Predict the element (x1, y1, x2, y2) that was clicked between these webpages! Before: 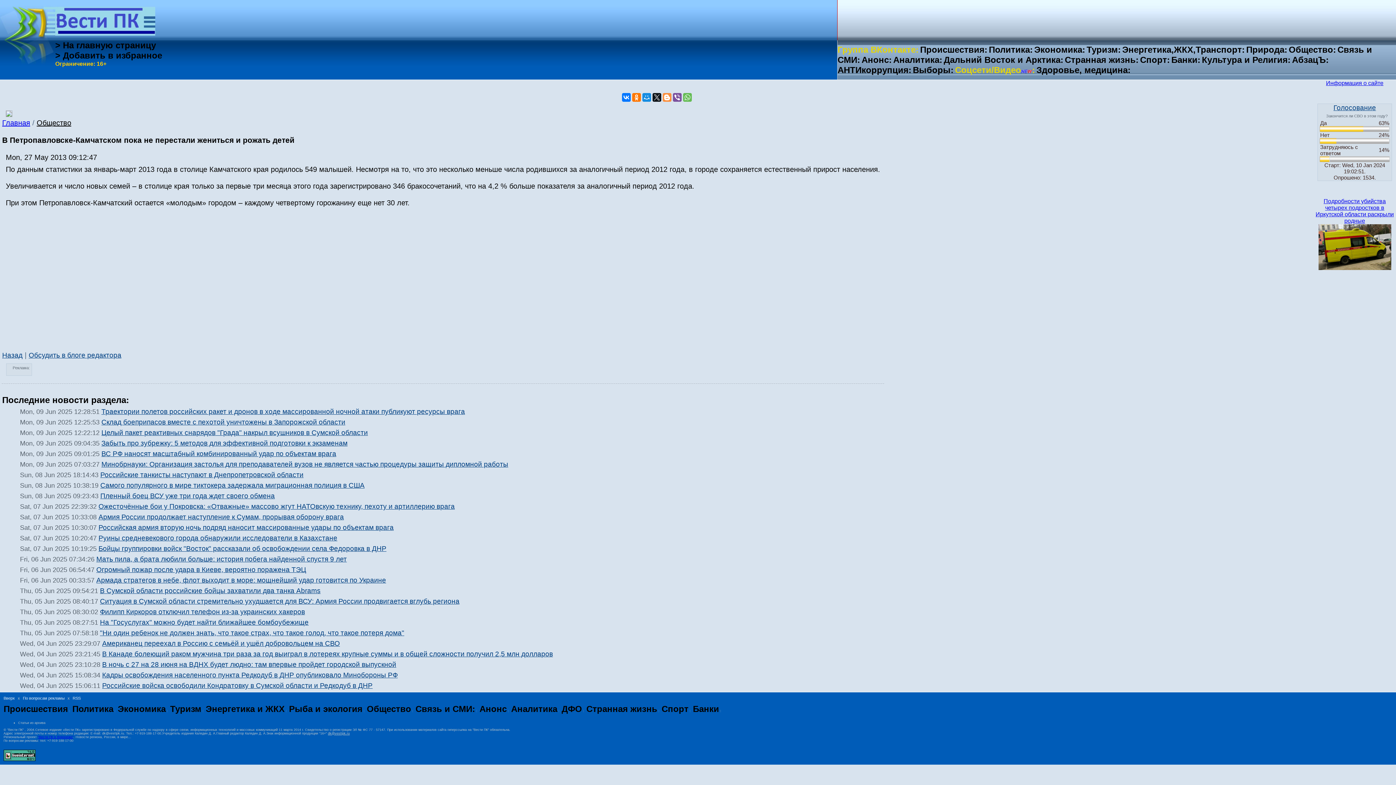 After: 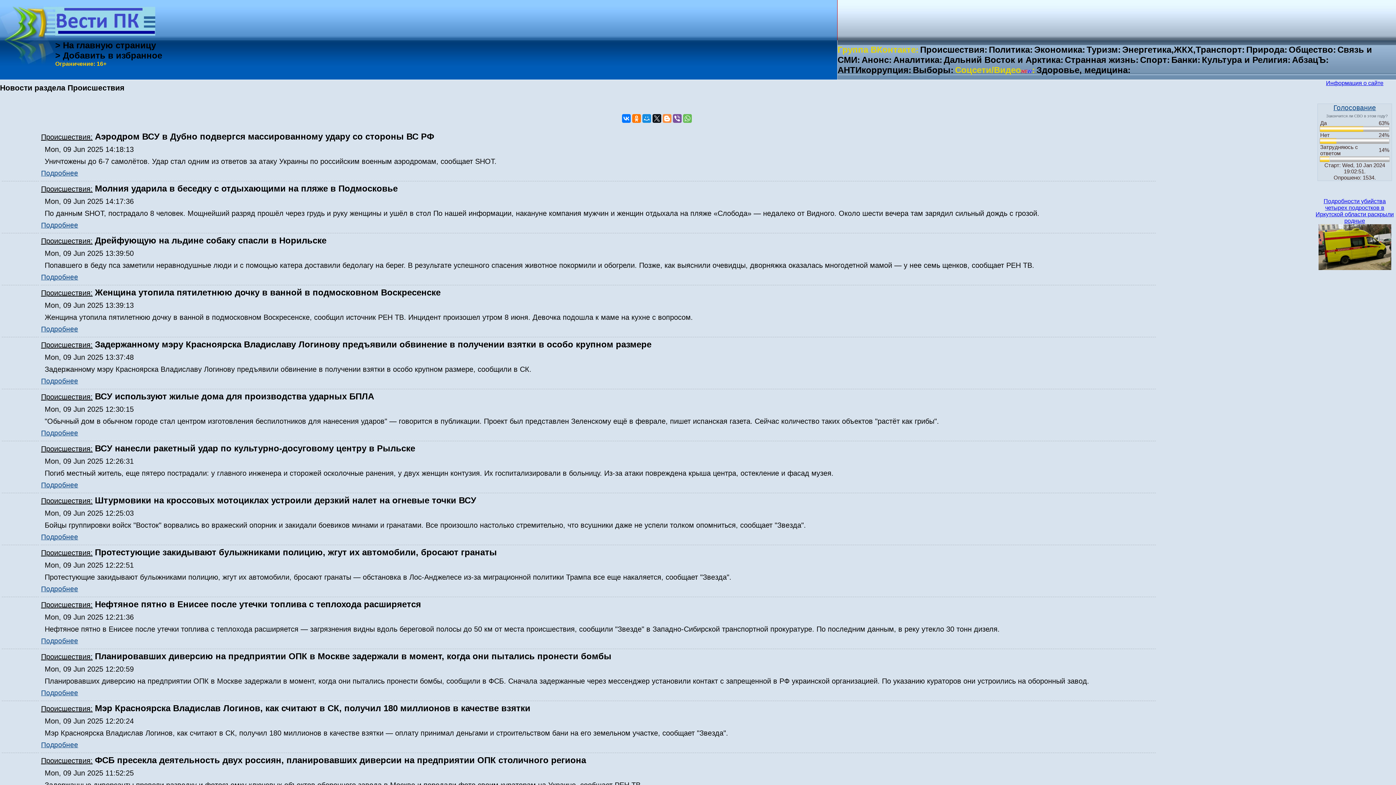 Action: bbox: (920, 44, 987, 54) label: Происшествия: